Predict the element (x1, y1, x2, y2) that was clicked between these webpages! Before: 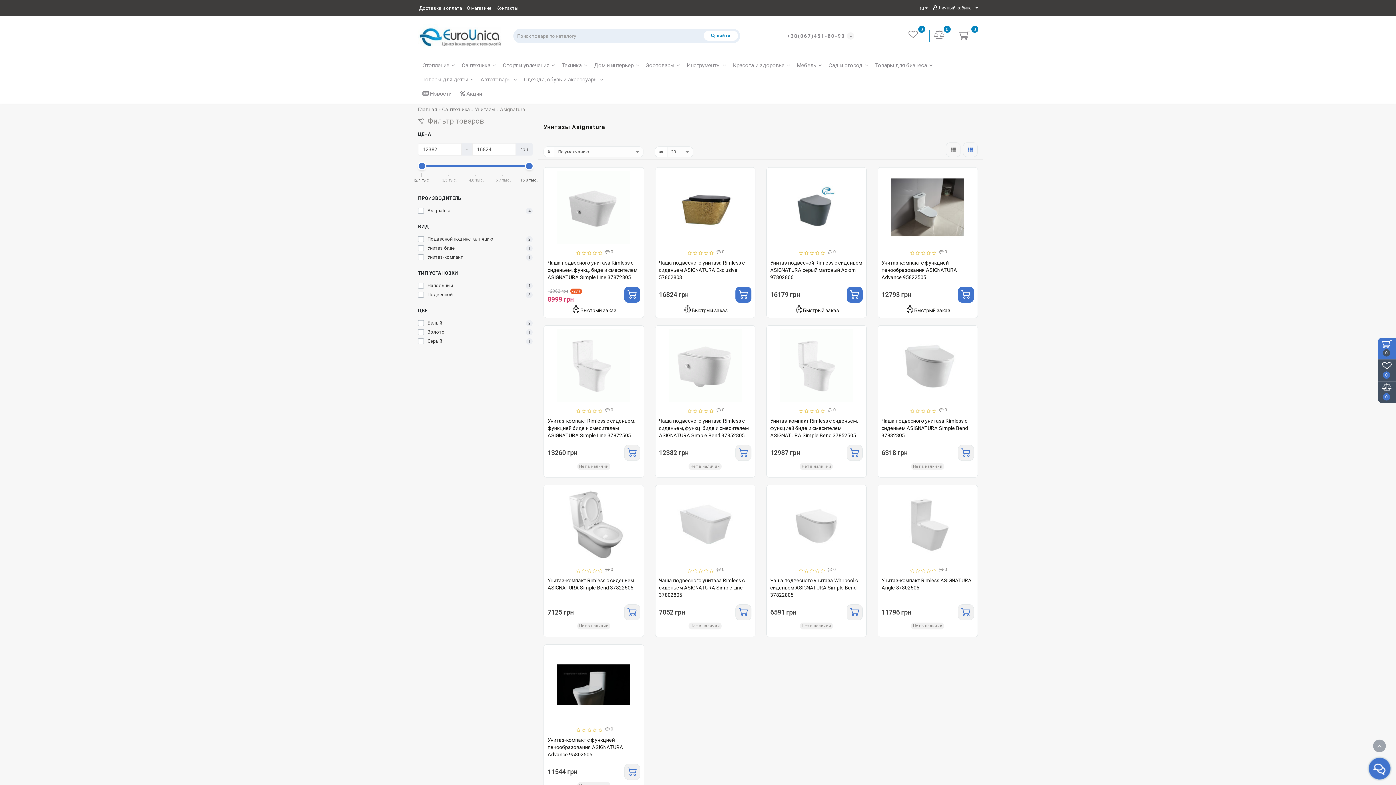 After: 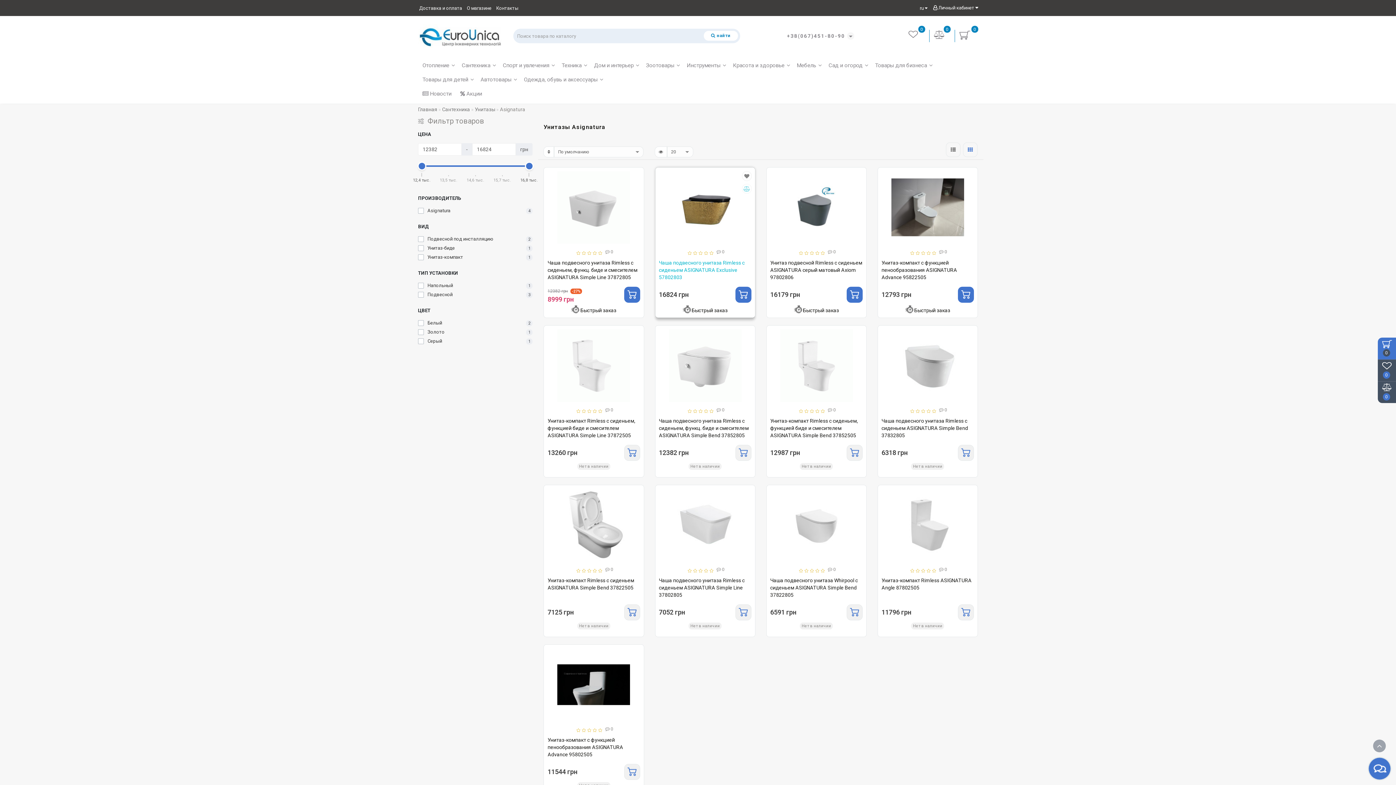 Action: bbox: (743, 186, 750, 191)